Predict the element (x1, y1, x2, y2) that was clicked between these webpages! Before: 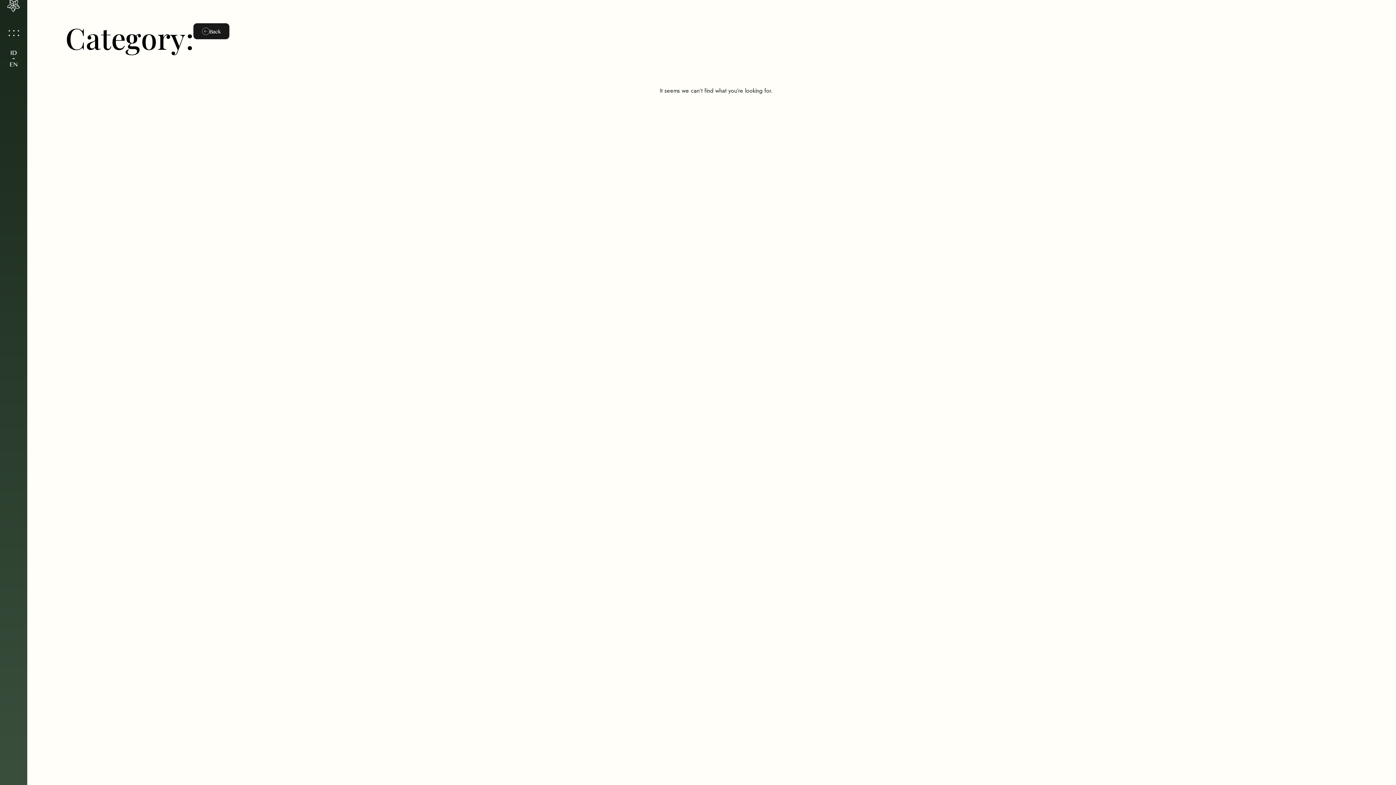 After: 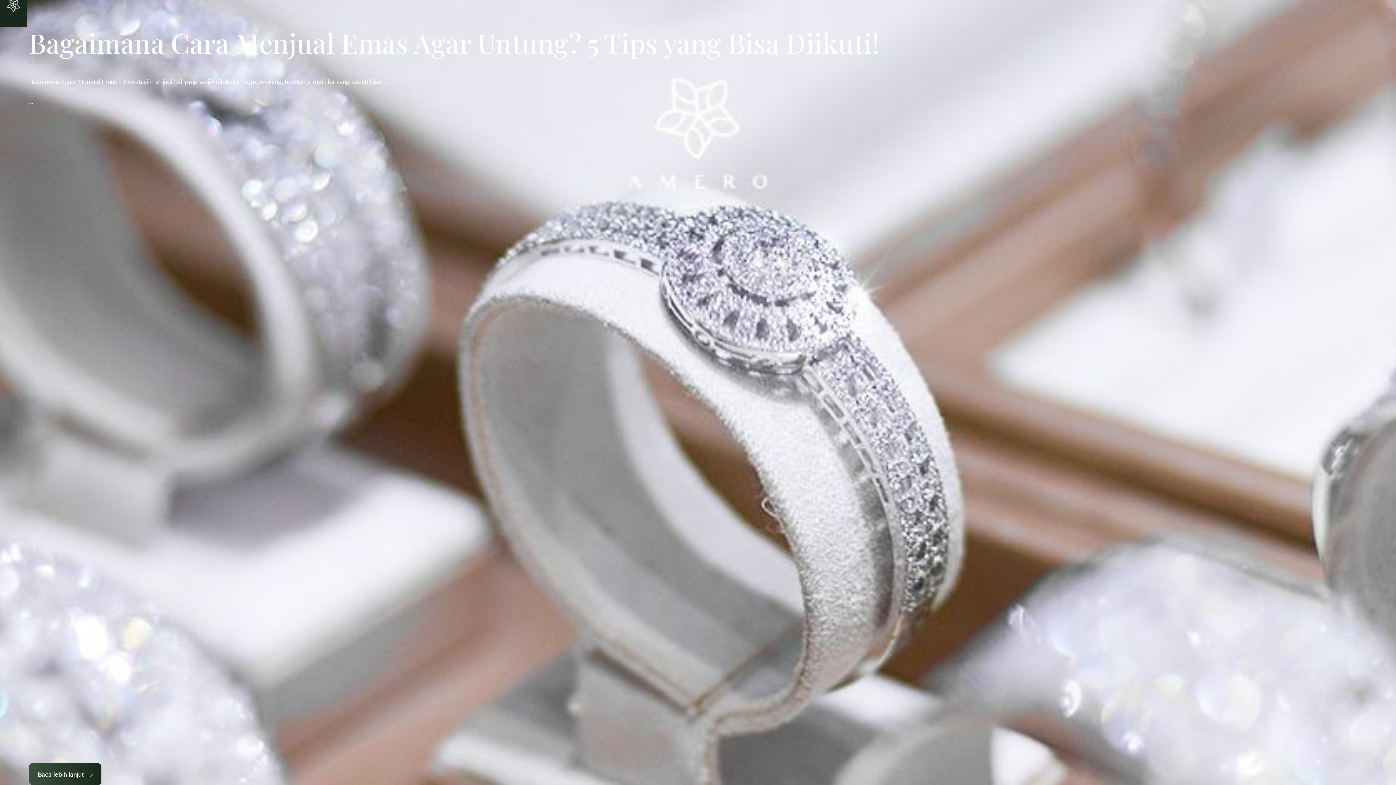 Action: bbox: (193, 23, 229, 39) label: Back